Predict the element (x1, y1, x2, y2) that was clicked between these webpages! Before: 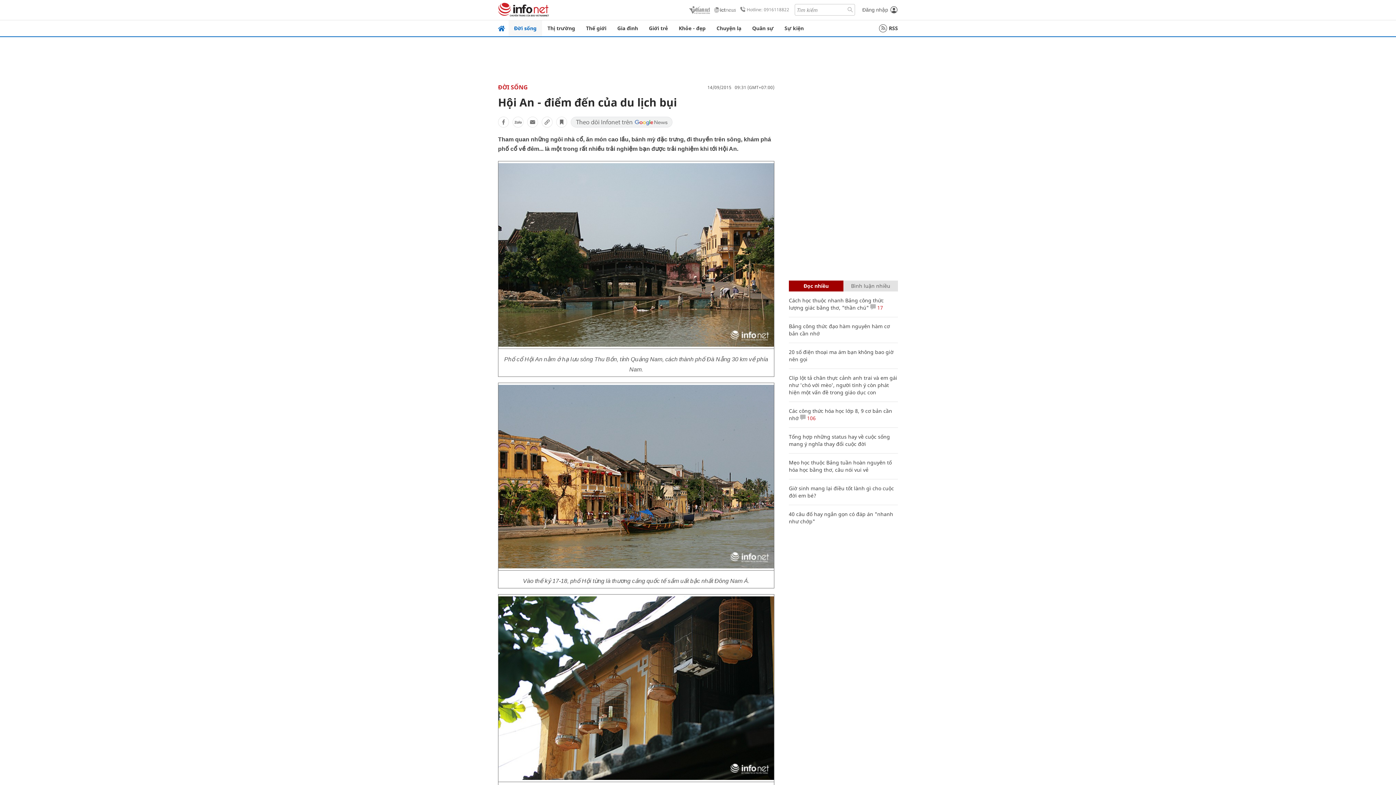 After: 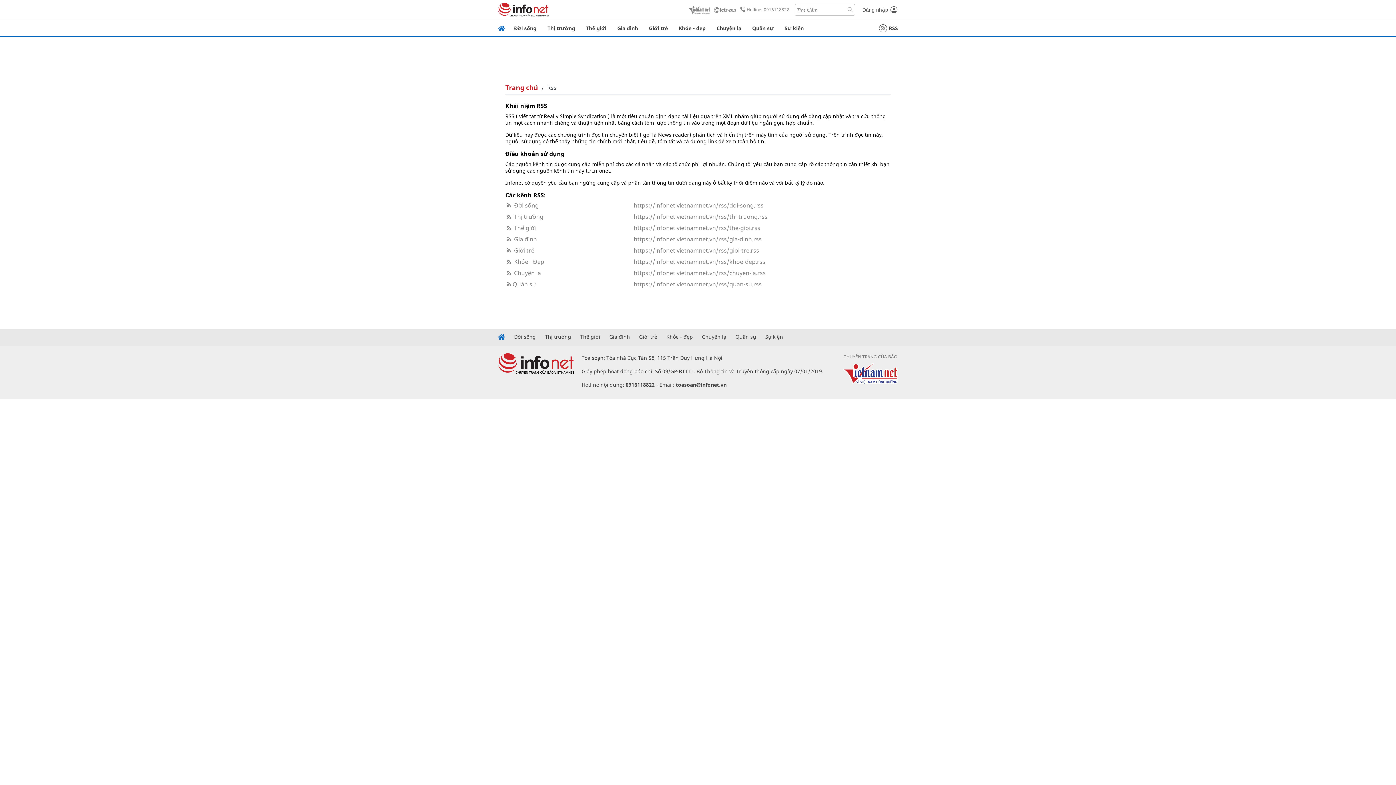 Action: bbox: (879, 24, 898, 32) label: RSS